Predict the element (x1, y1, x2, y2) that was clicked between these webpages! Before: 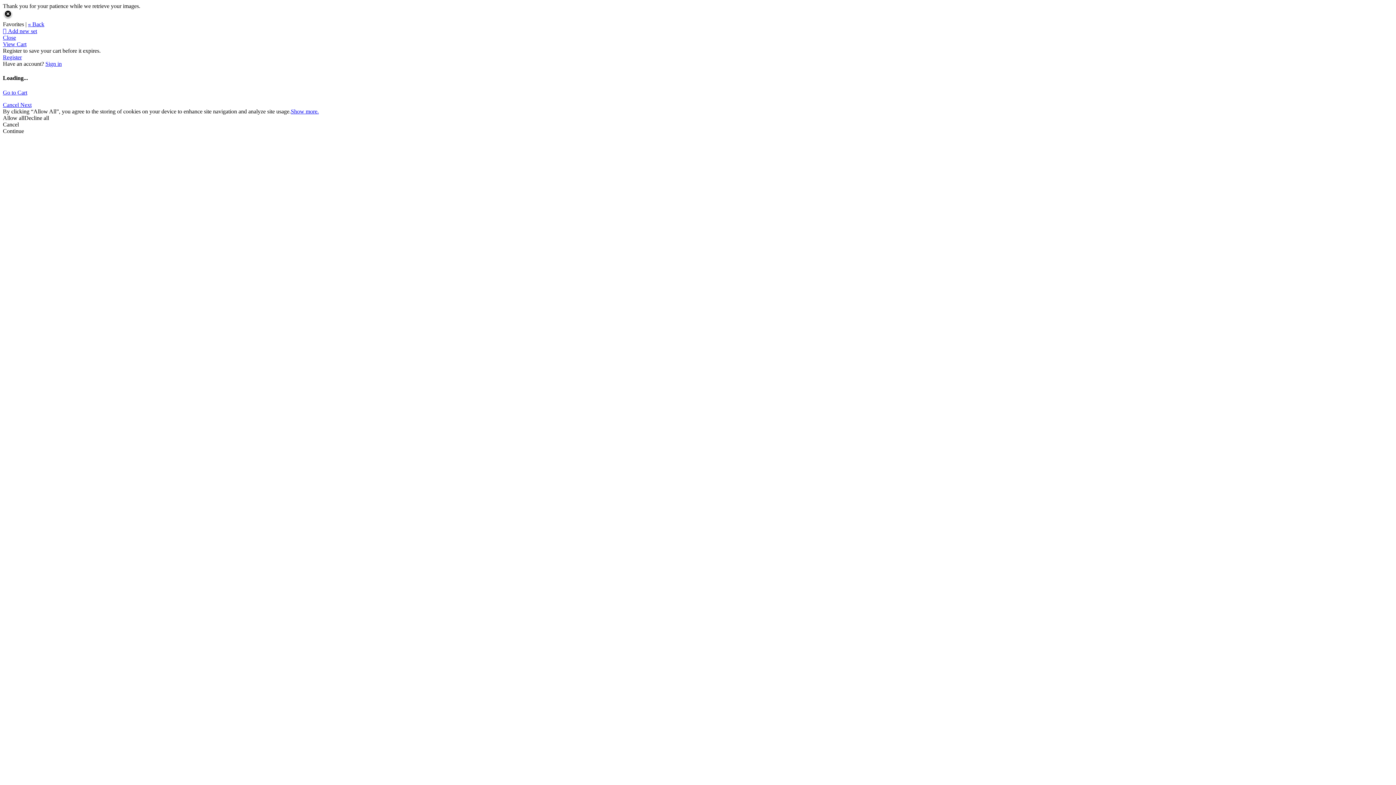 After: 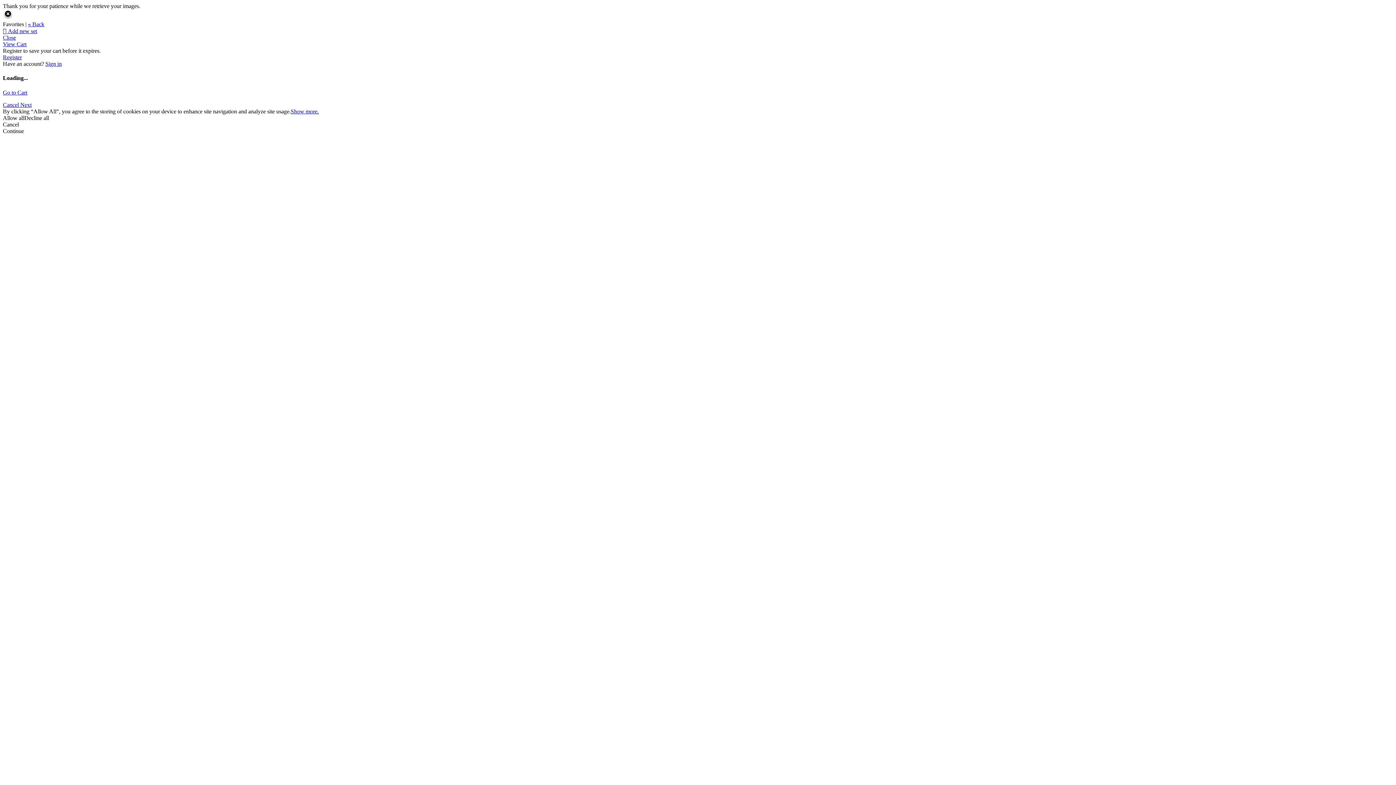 Action: label: « Back bbox: (28, 21, 44, 27)